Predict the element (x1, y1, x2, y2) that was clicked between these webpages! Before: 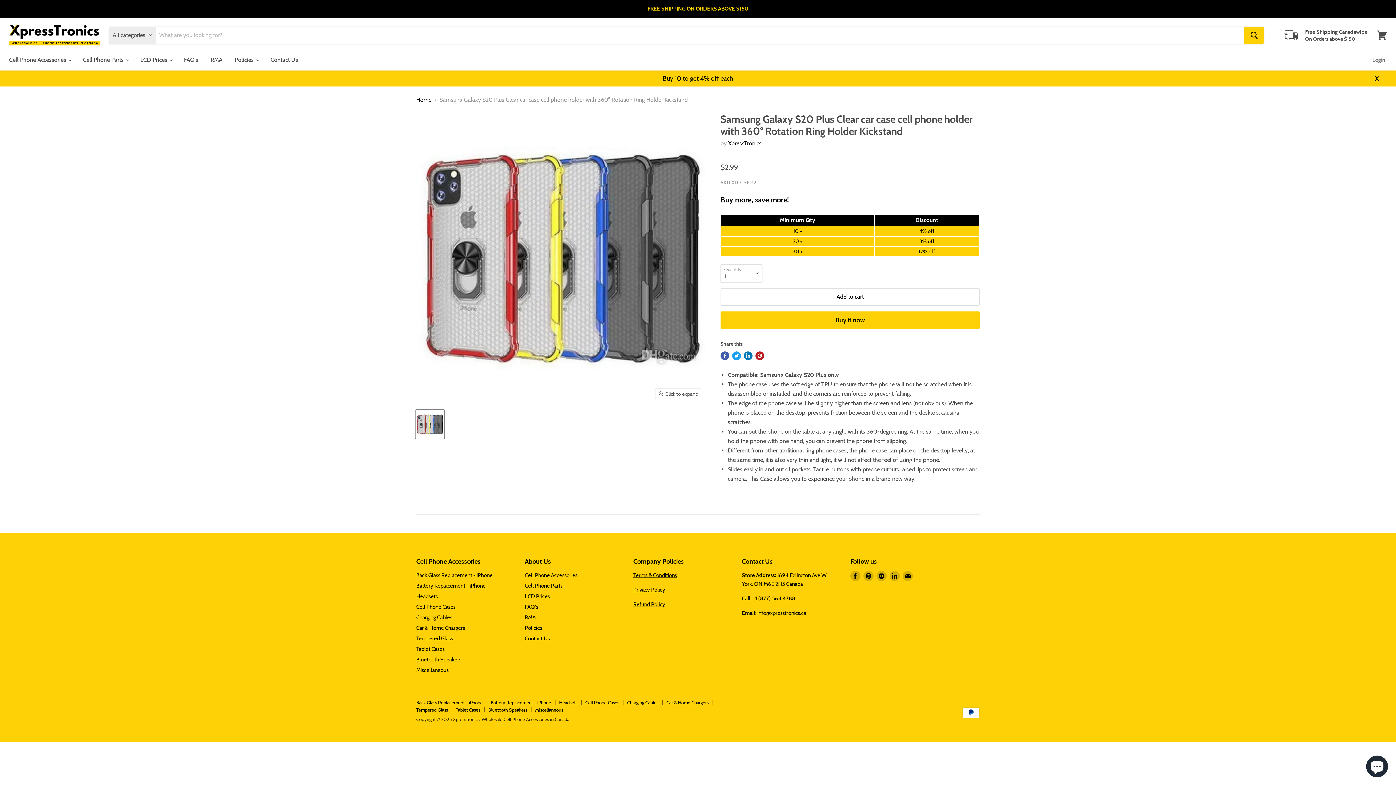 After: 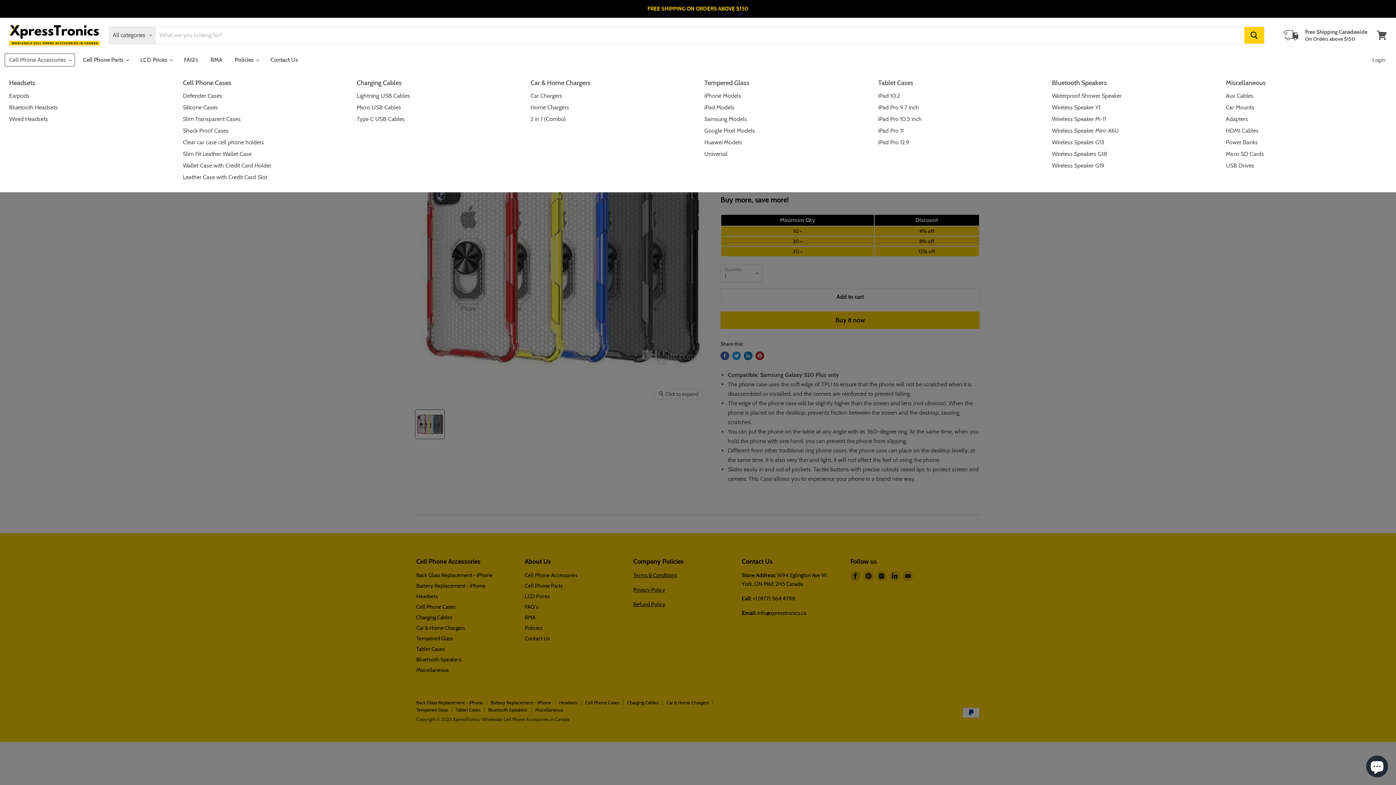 Action: bbox: (3, 52, 76, 67) label: Cell Phone Accessories 